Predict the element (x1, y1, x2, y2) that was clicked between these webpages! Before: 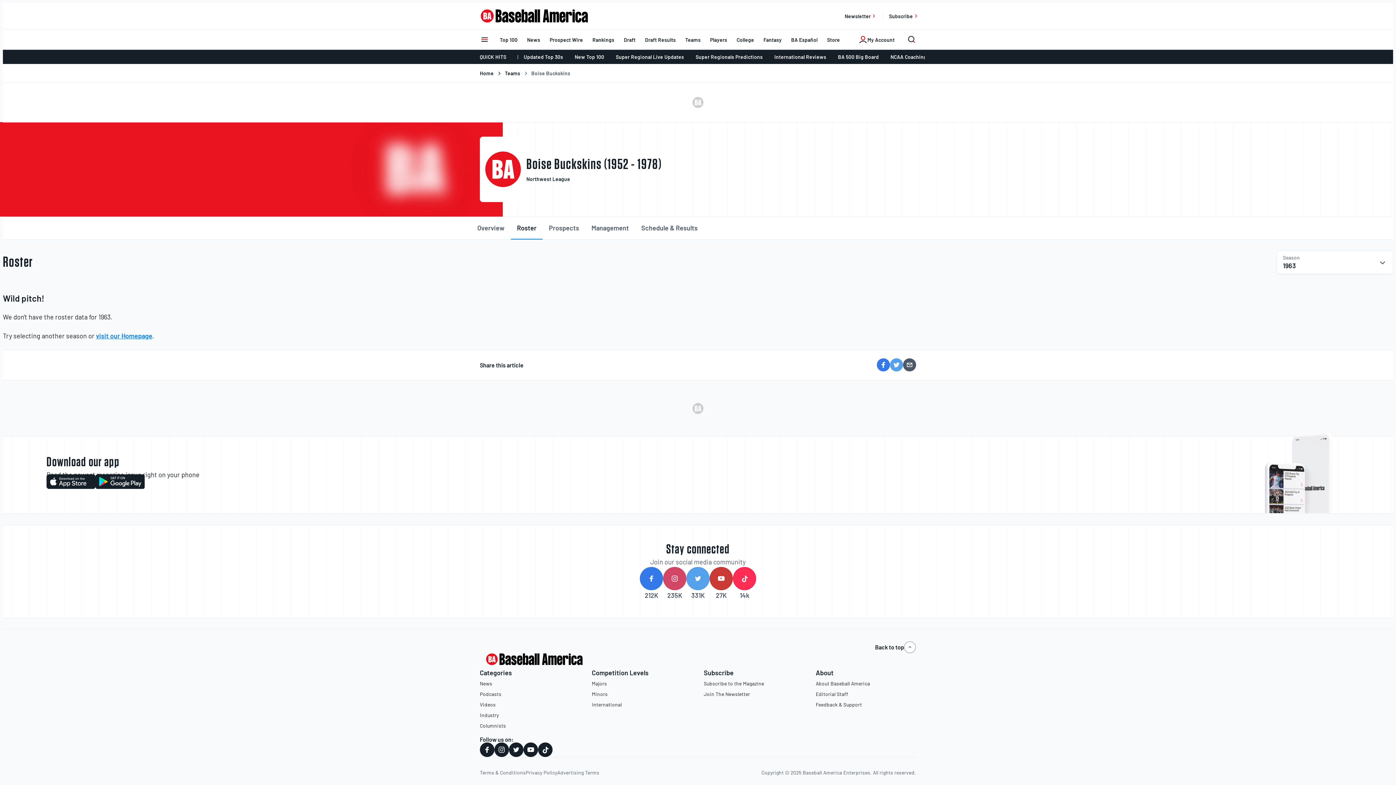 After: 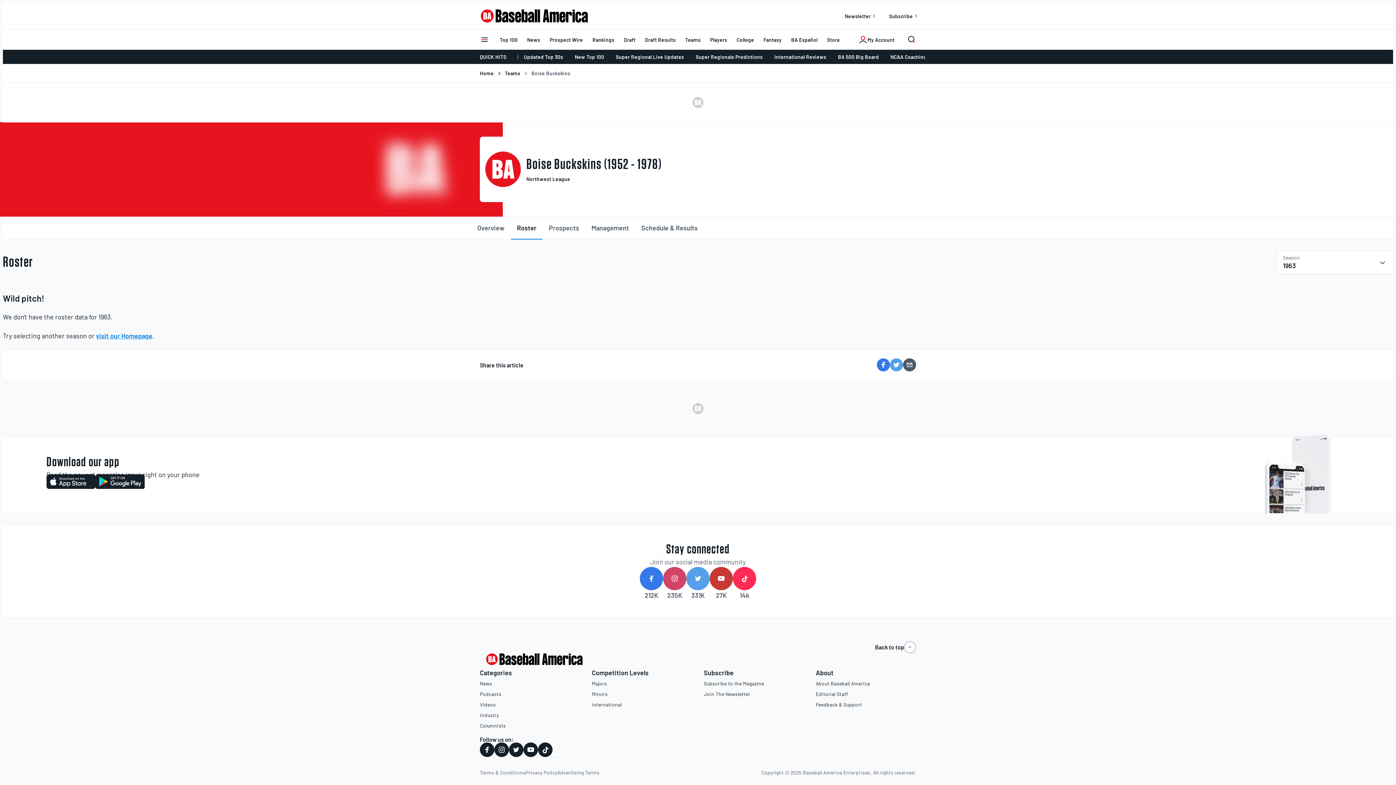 Action: bbox: (46, 474, 95, 489)